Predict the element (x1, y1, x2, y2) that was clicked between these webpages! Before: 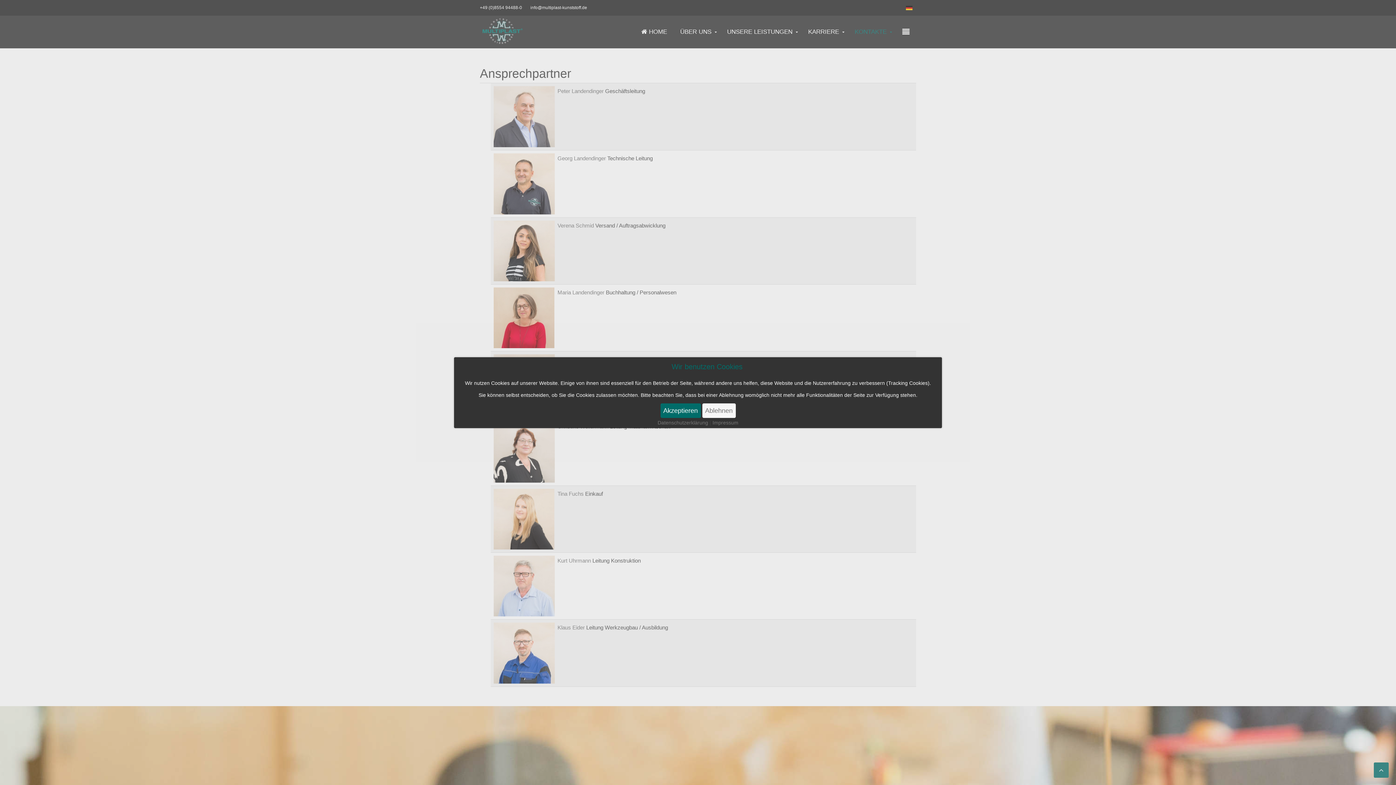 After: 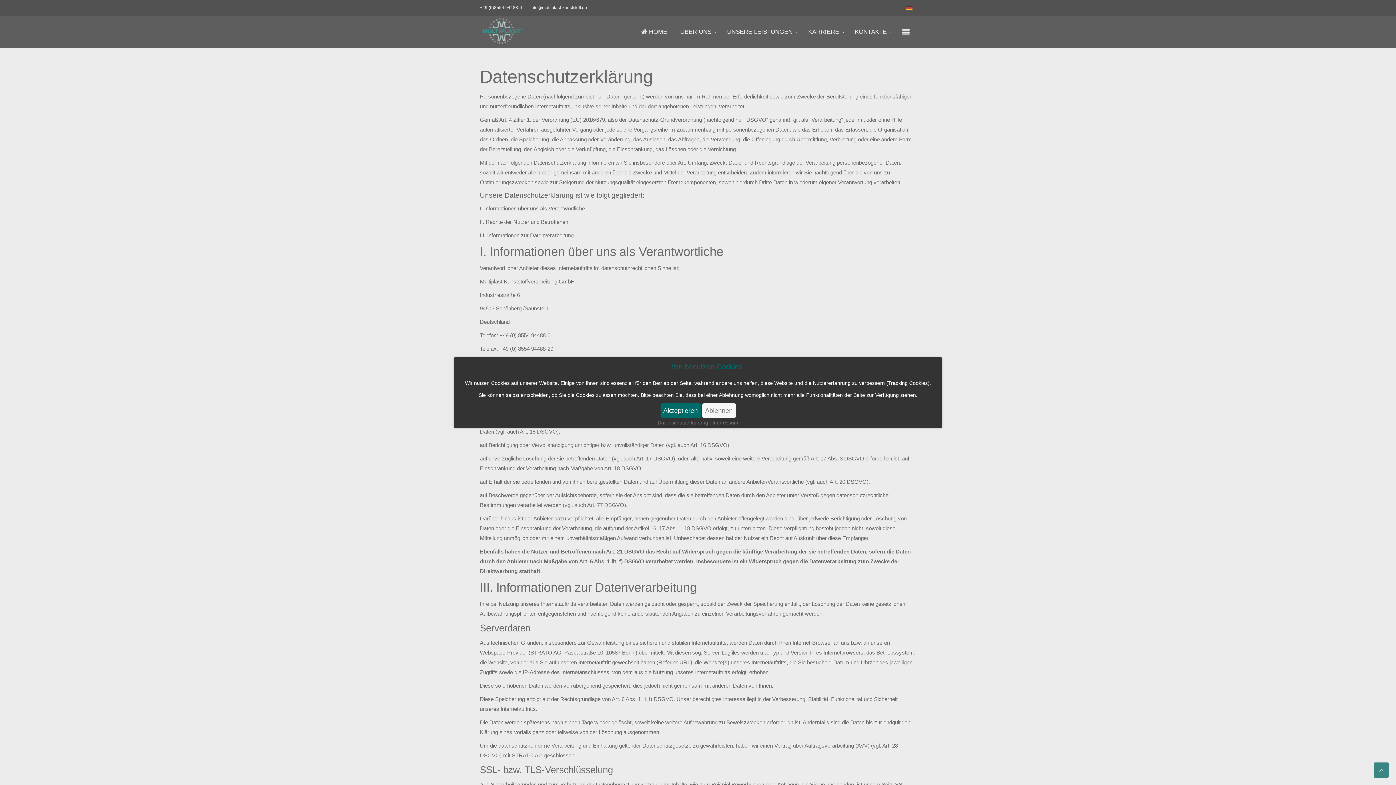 Action: label: Datenschutzerklärung bbox: (657, 419, 708, 425)